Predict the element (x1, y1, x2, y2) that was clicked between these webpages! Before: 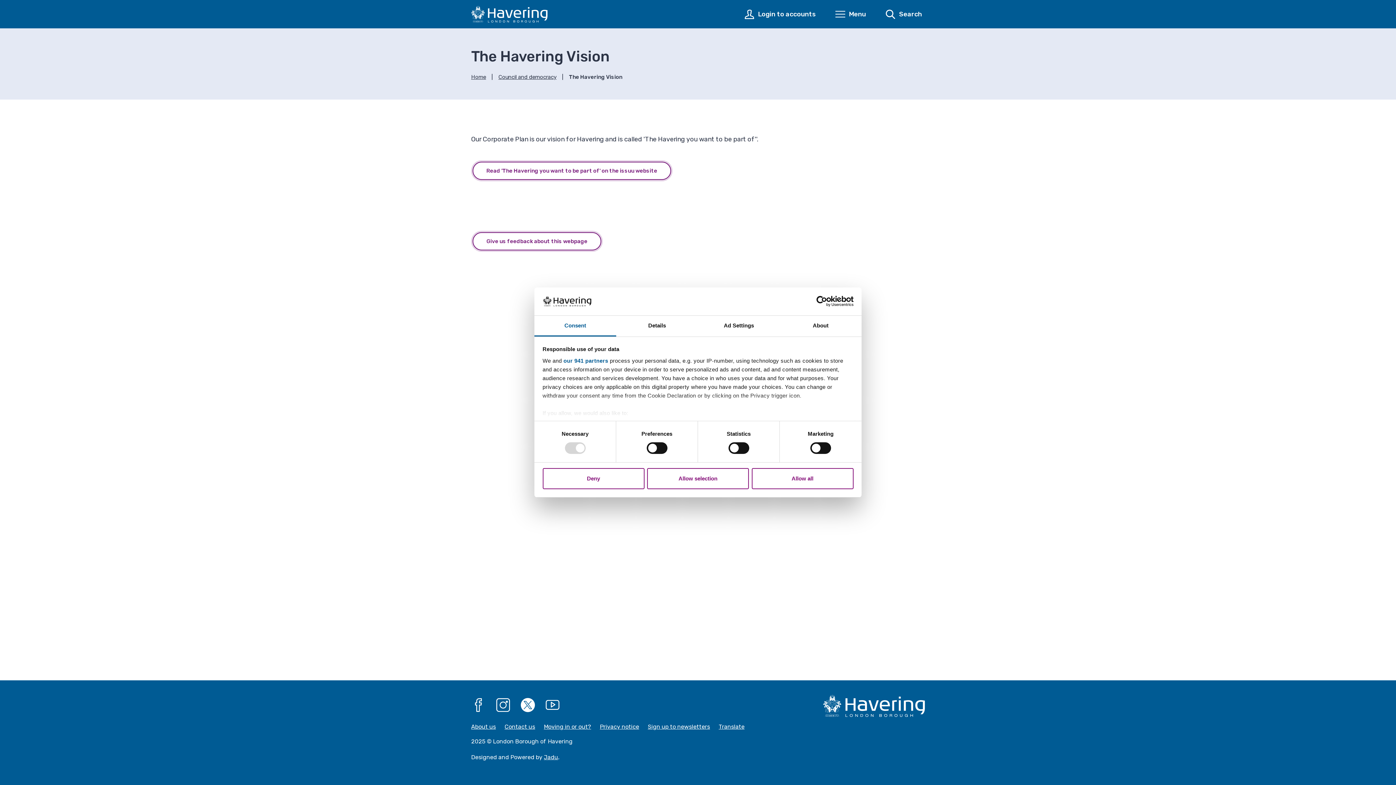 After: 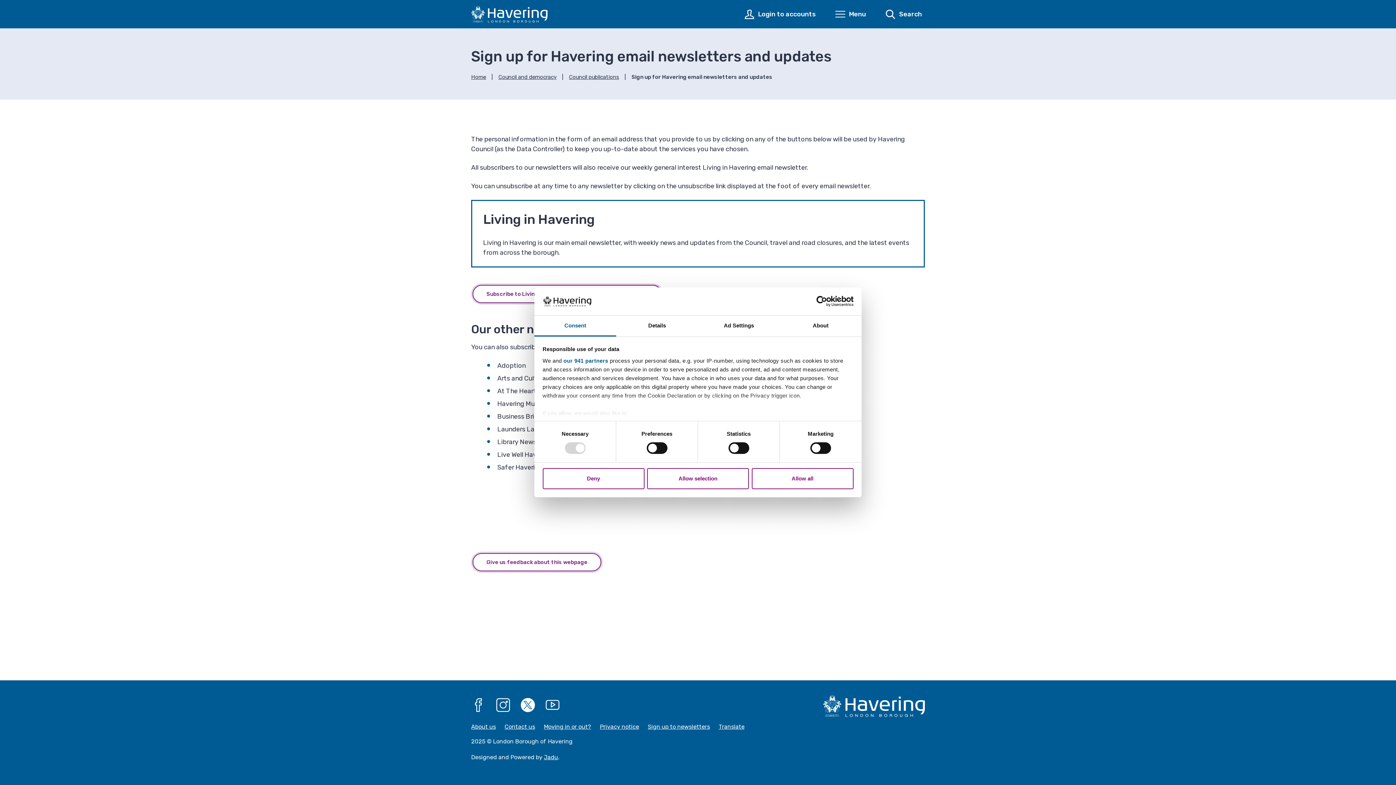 Action: label: Sign up to newsletters bbox: (648, 722, 710, 732)